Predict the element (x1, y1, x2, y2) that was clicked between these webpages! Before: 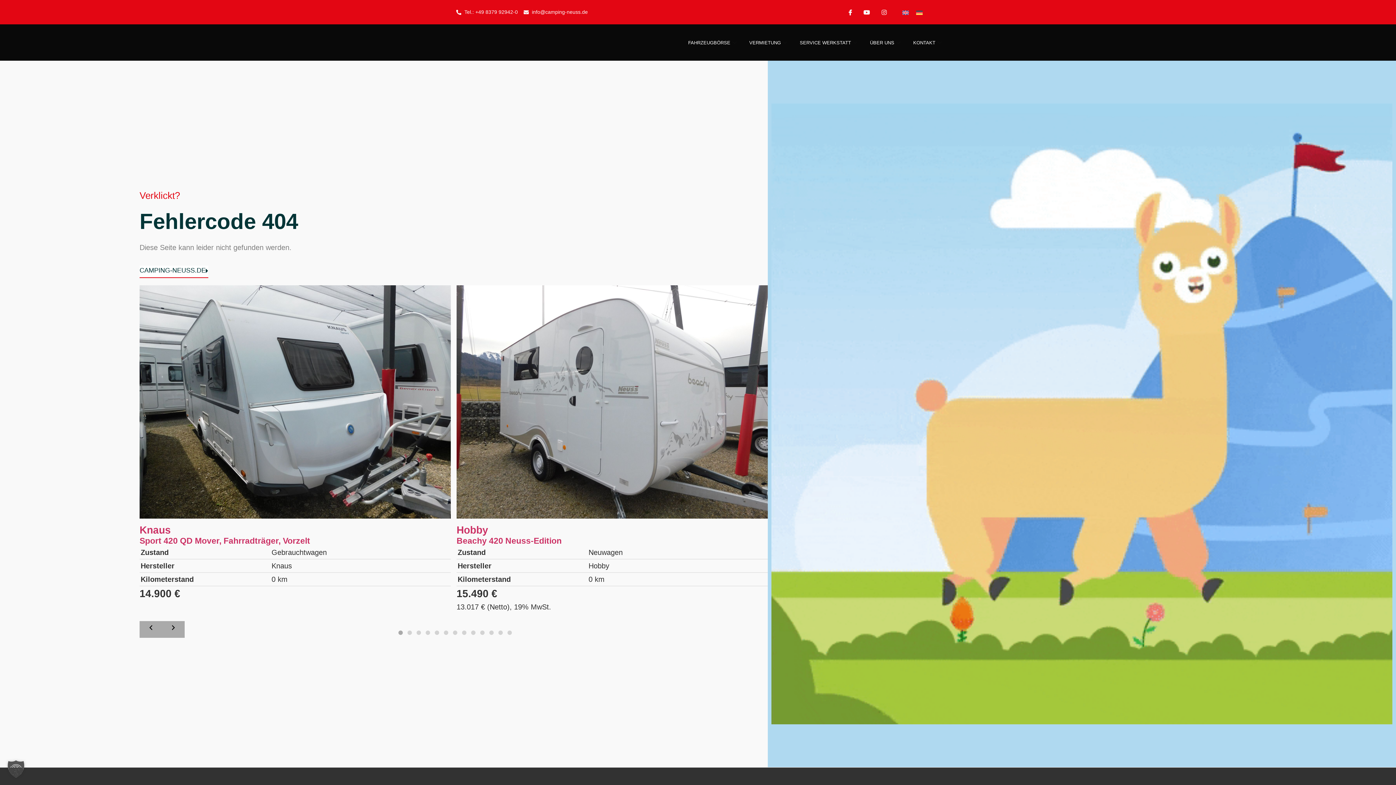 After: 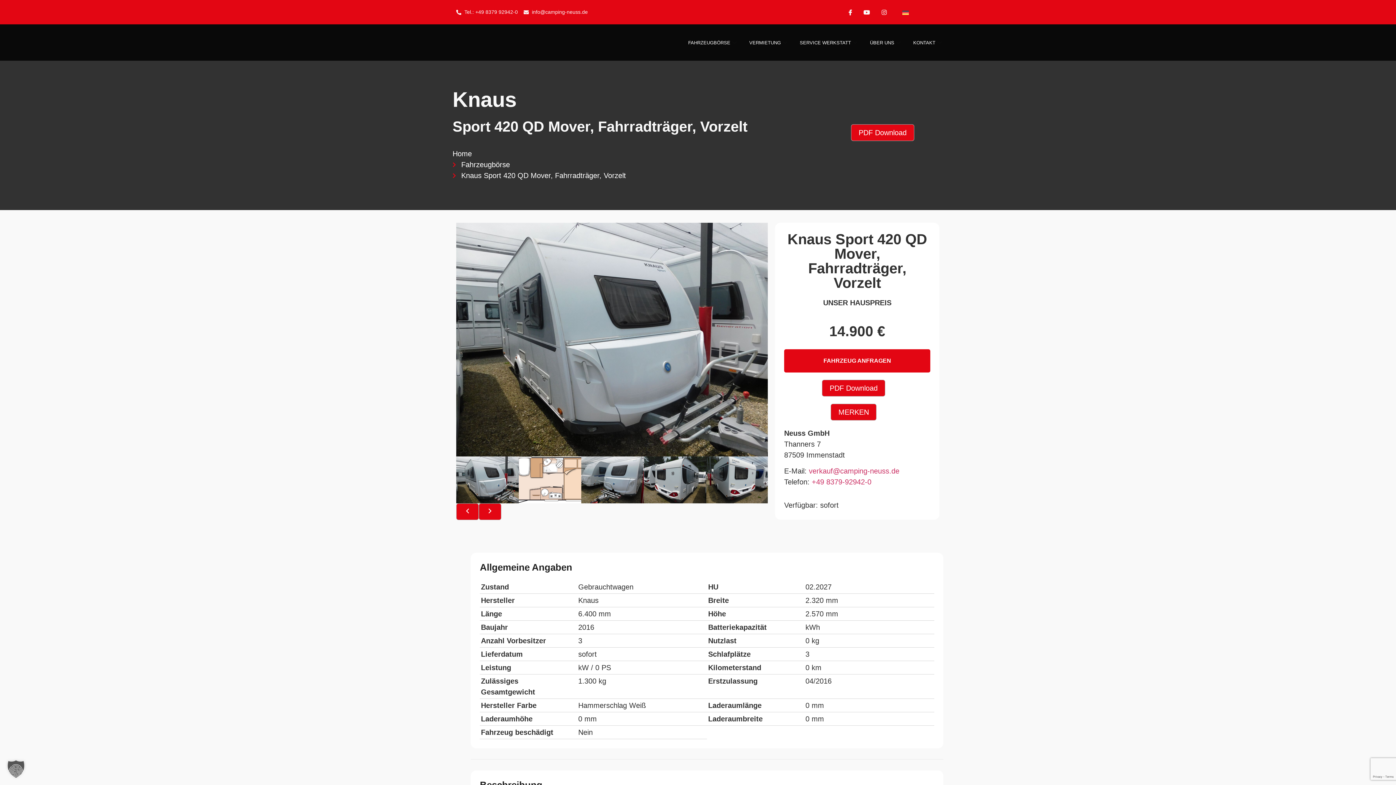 Action: bbox: (139, 524, 450, 546) label: Knaus
Sport 420 QD Mover, Fahrradträger, Vorzelt